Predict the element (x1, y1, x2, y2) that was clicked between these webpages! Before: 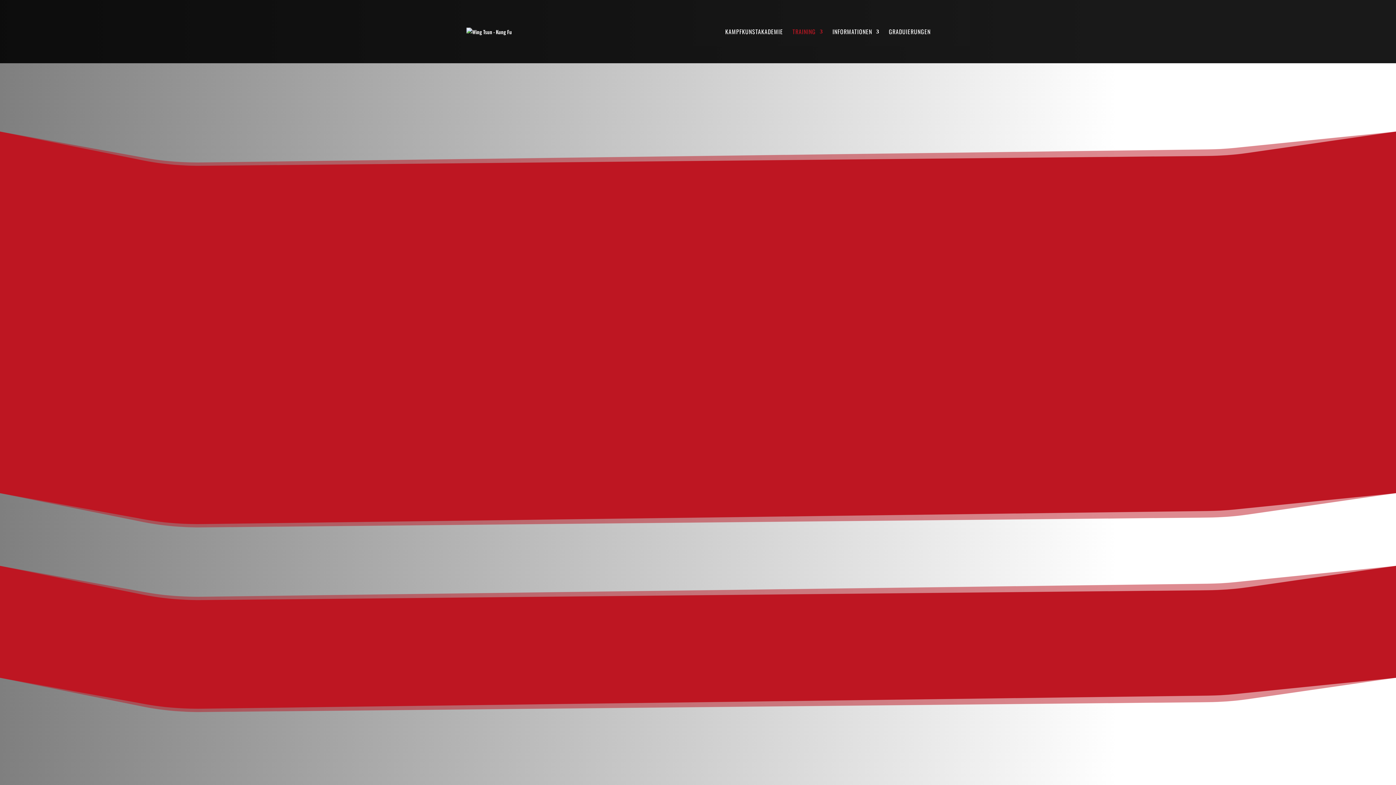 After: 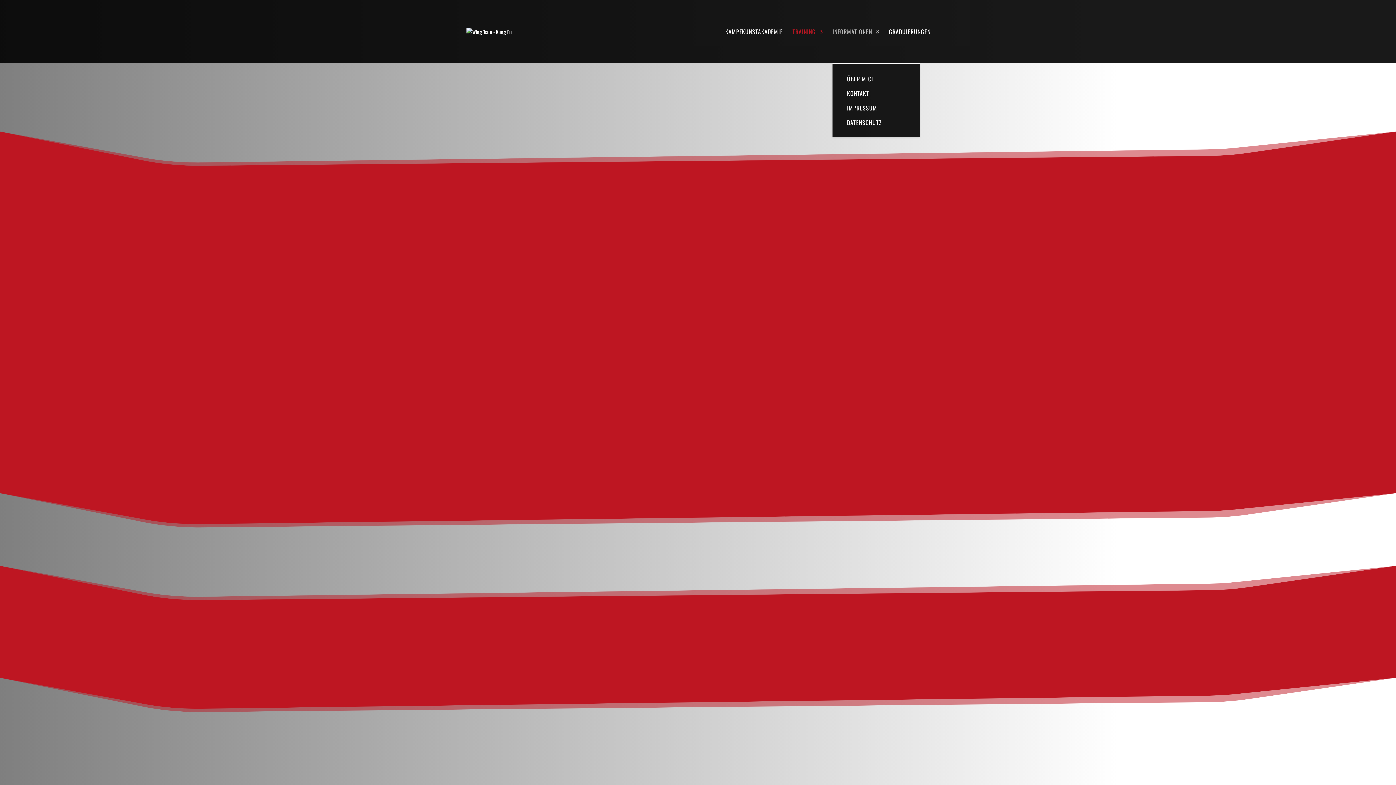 Action: bbox: (832, 29, 879, 63) label: INFORMATIONEN